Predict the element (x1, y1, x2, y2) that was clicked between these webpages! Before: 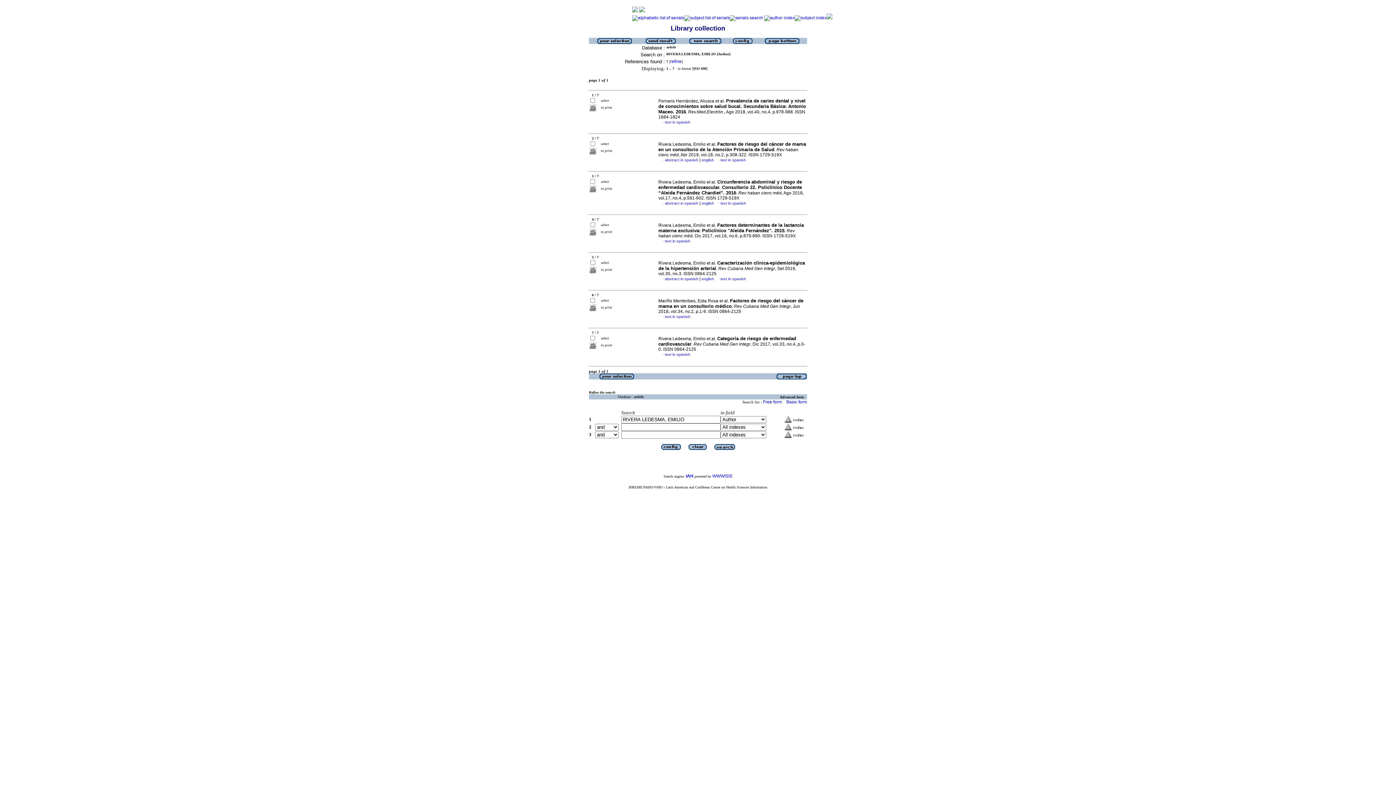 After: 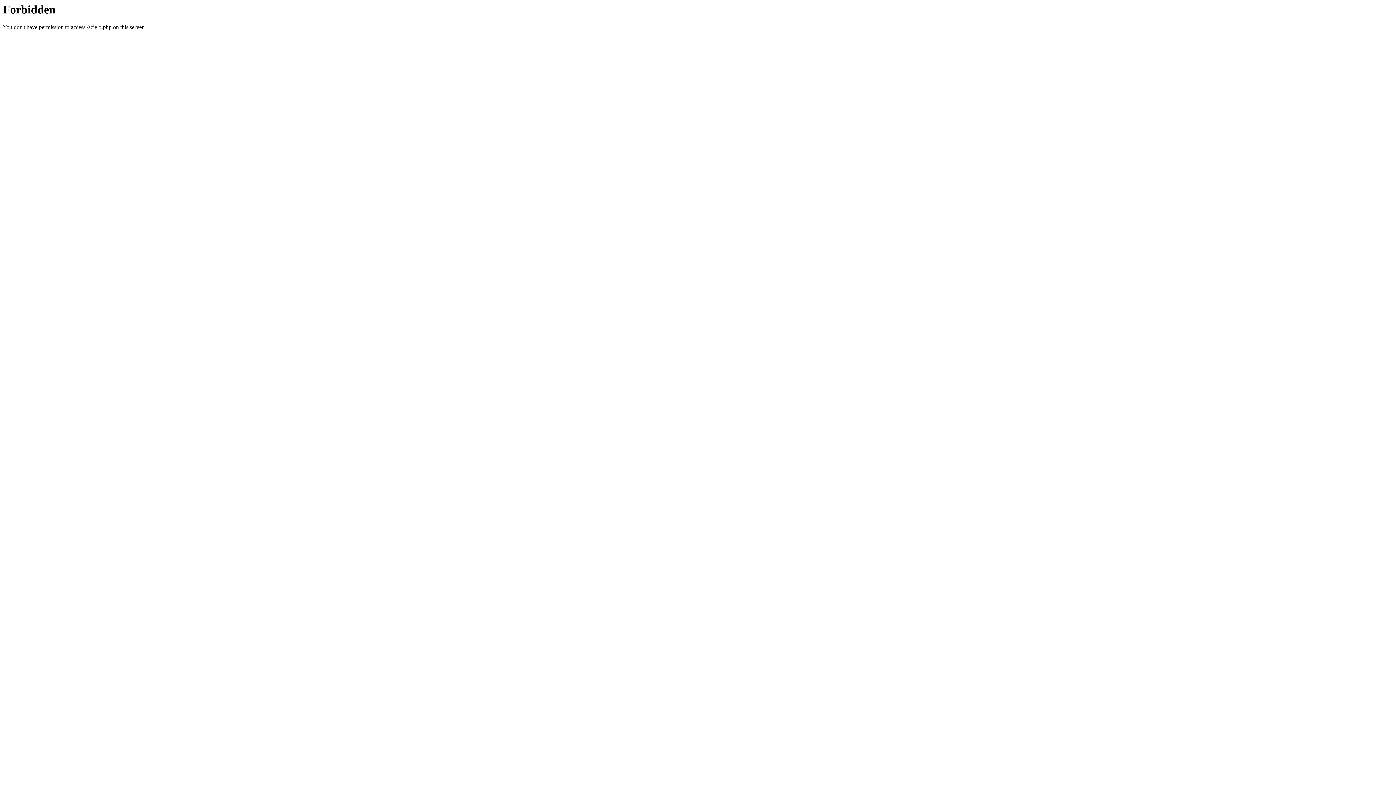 Action: bbox: (720, 157, 746, 162) label: text in spanish